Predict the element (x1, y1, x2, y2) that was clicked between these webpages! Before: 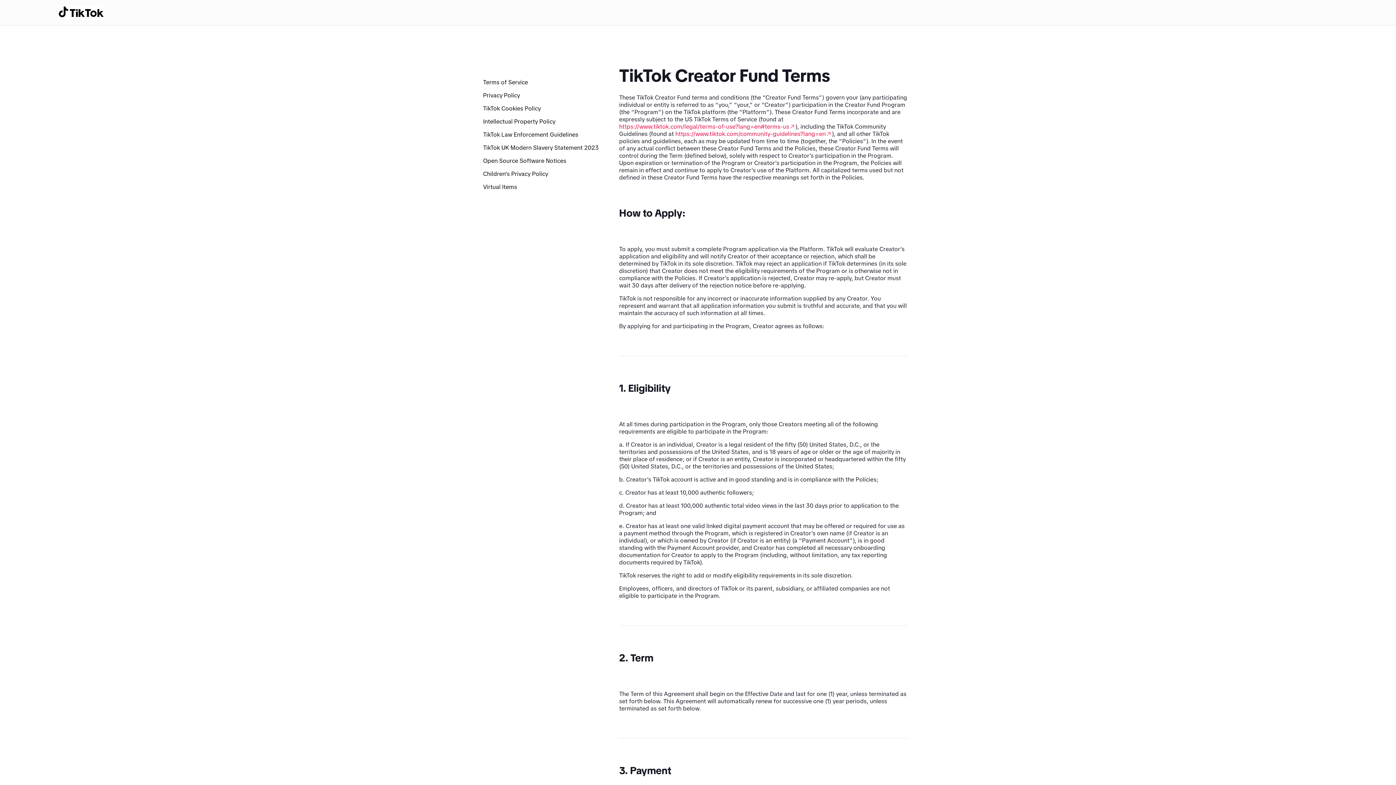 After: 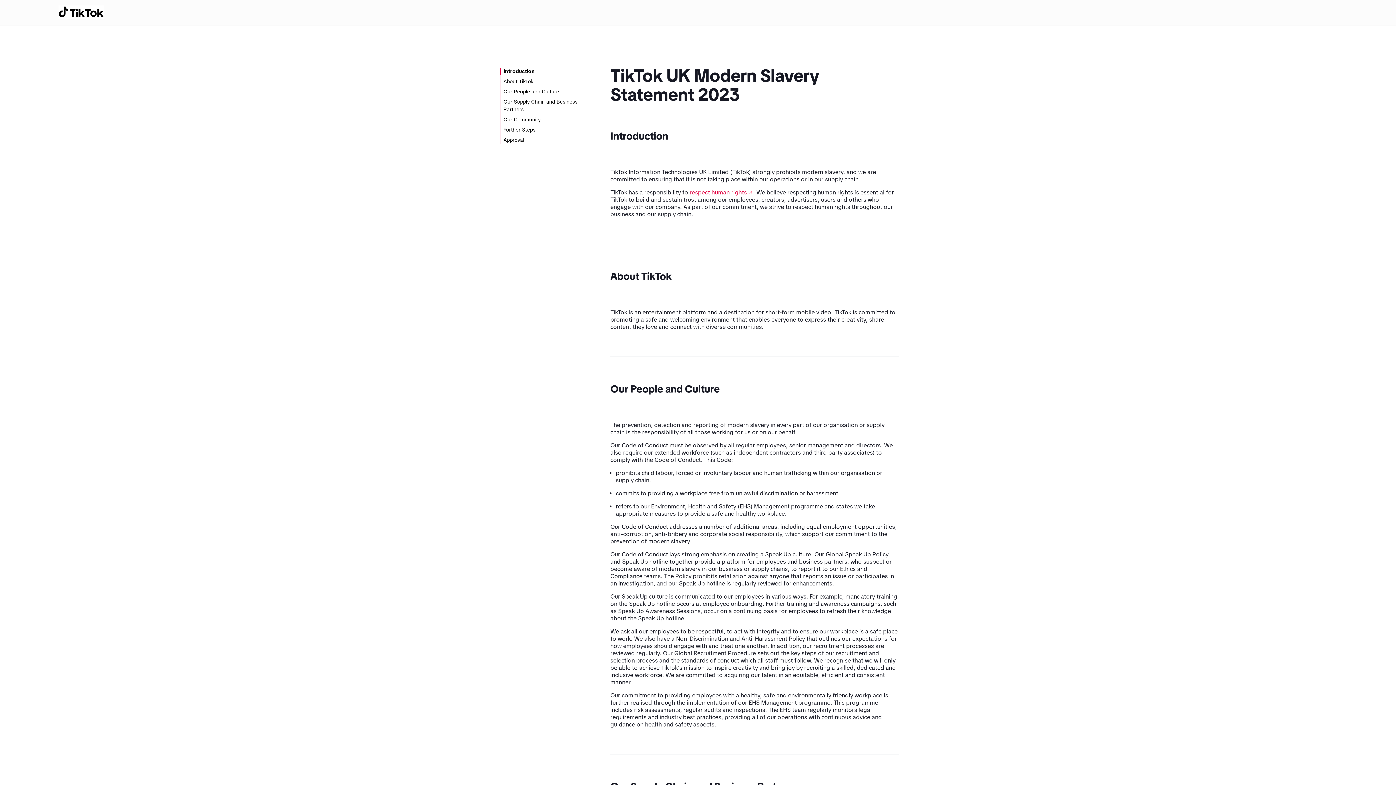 Action: label: TikTok UK Modern Slavery Statement 2023 bbox: (483, 144, 598, 150)